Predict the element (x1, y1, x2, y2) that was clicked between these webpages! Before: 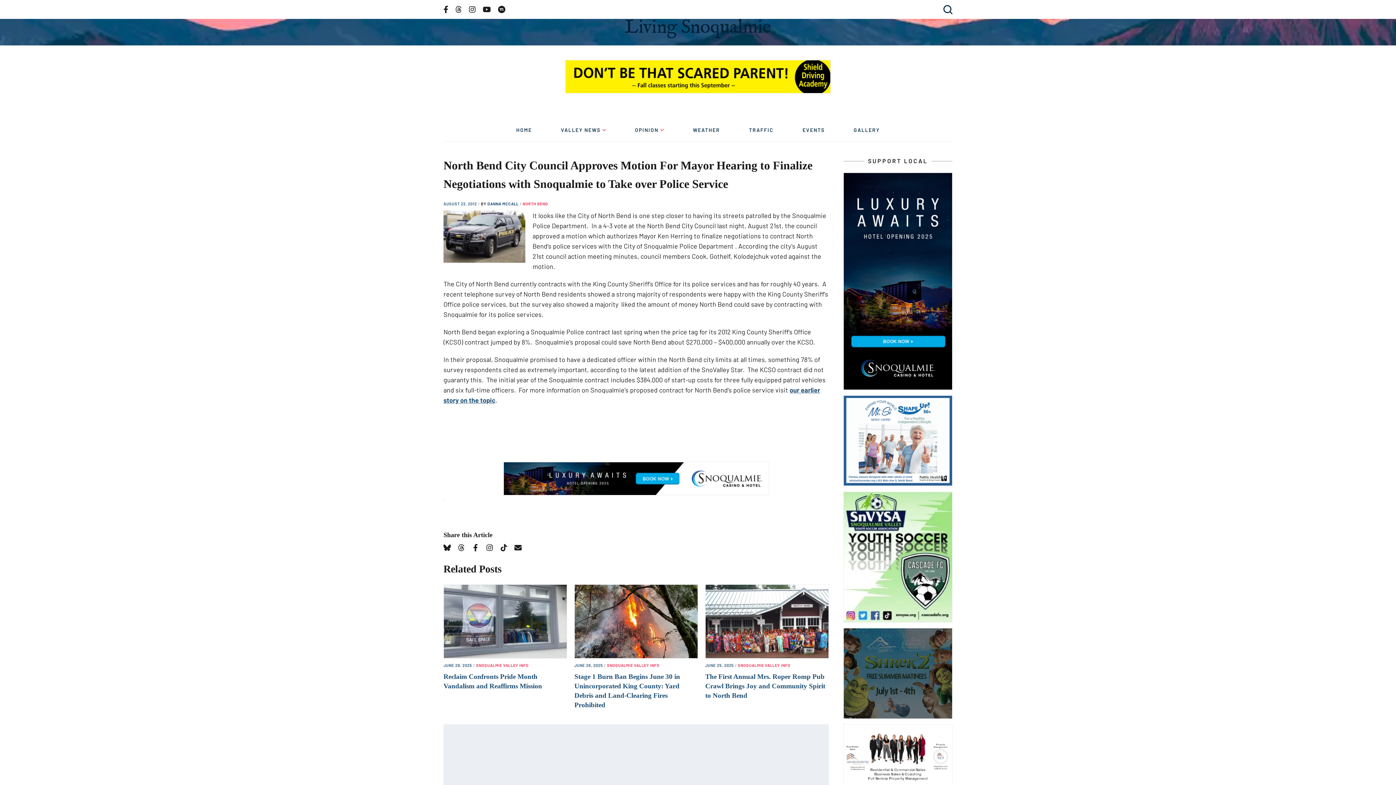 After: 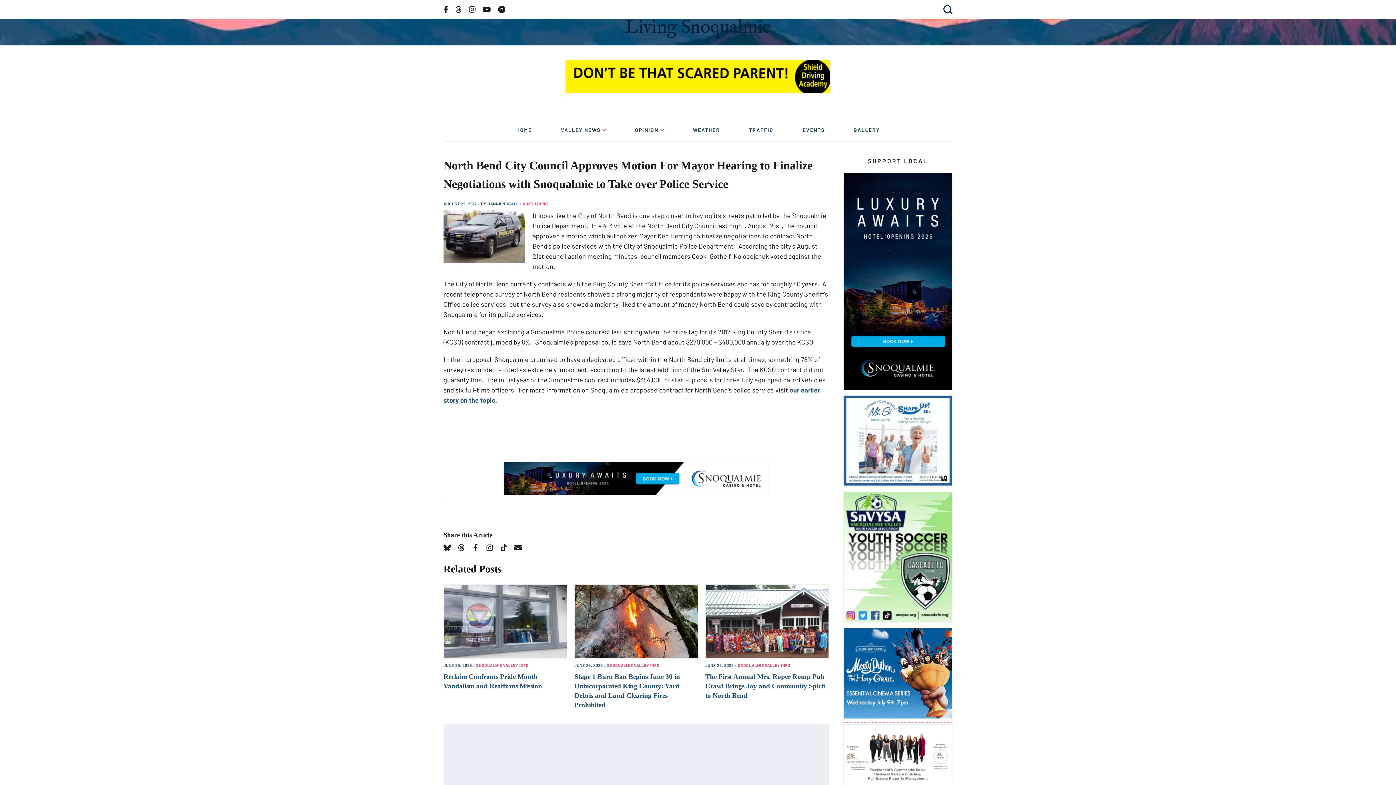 Action: bbox: (843, 628, 952, 723)